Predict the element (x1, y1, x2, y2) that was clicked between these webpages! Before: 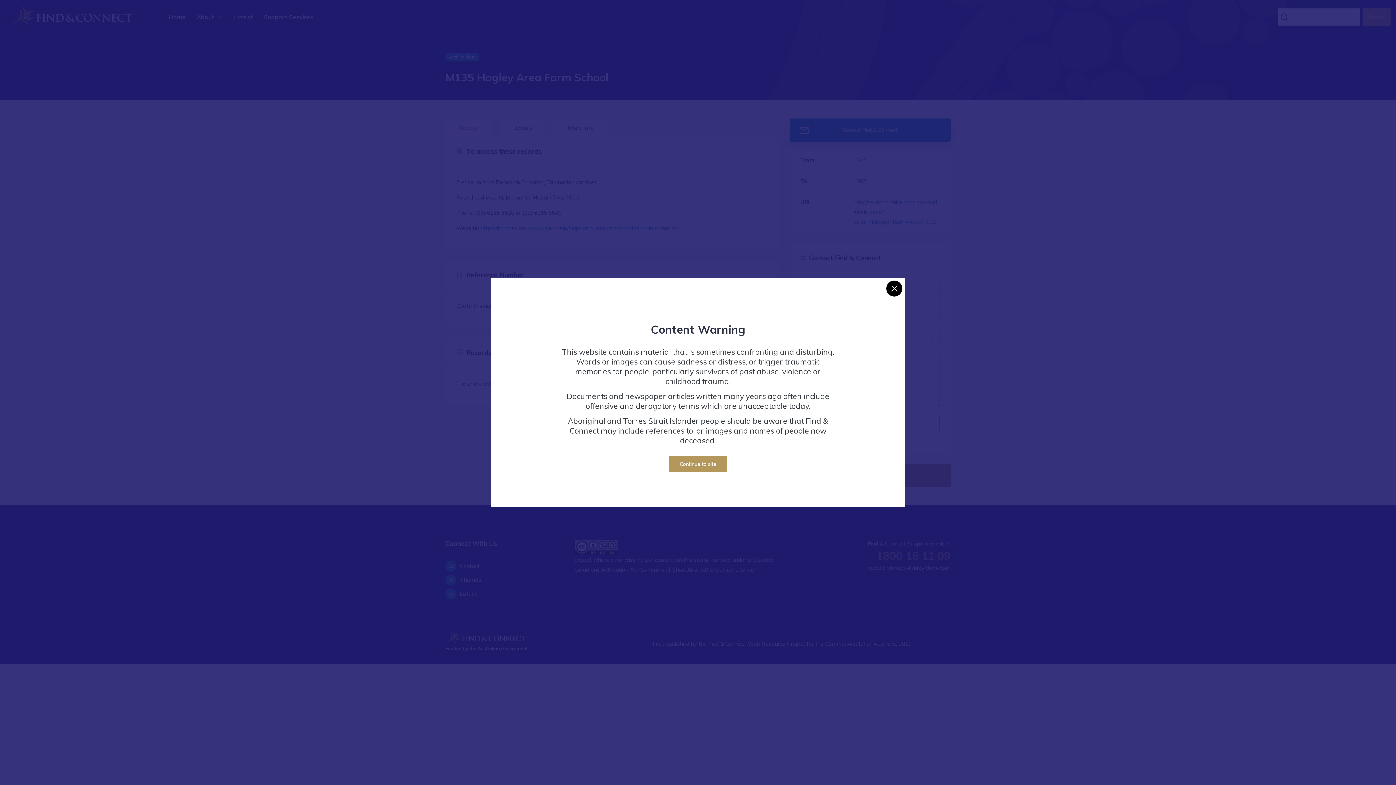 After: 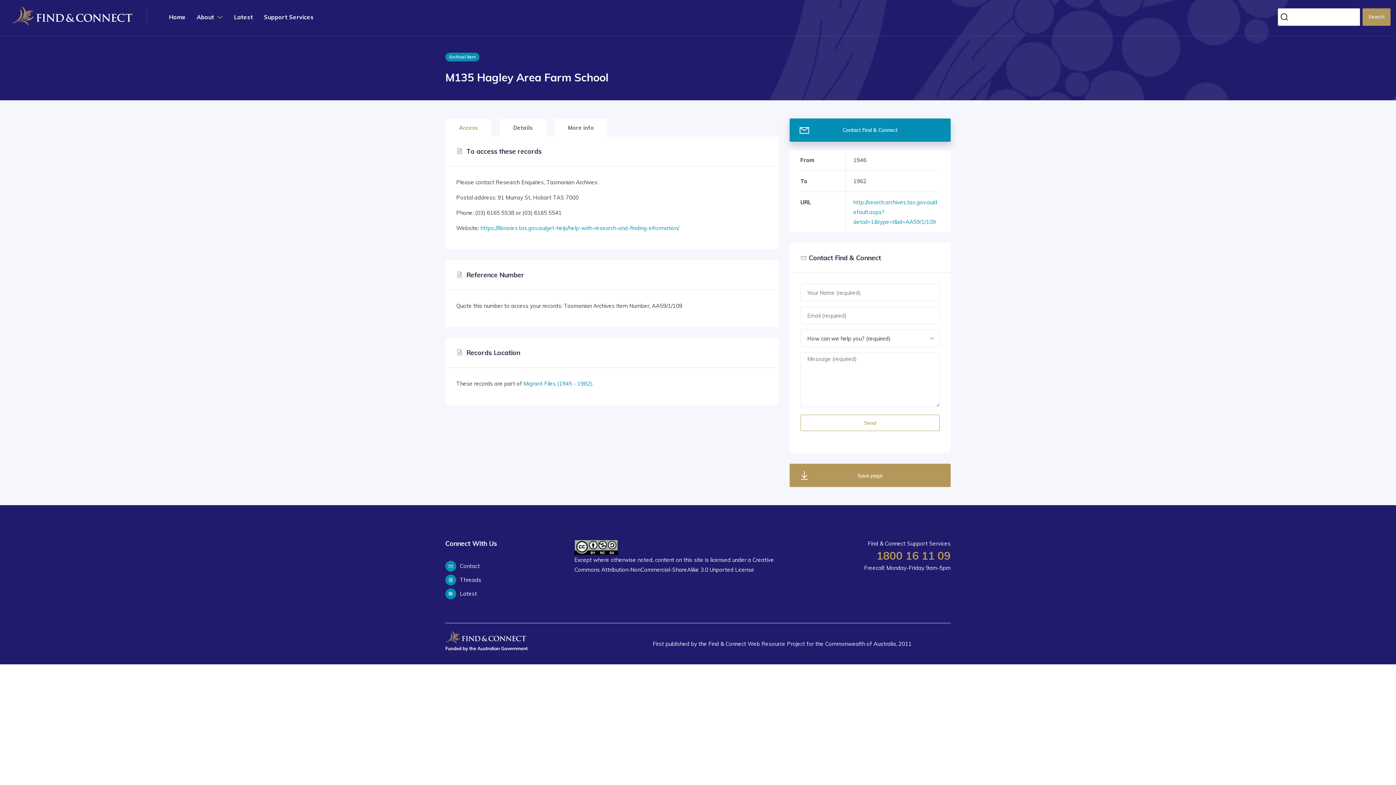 Action: bbox: (669, 455, 727, 472) label: Continue to site